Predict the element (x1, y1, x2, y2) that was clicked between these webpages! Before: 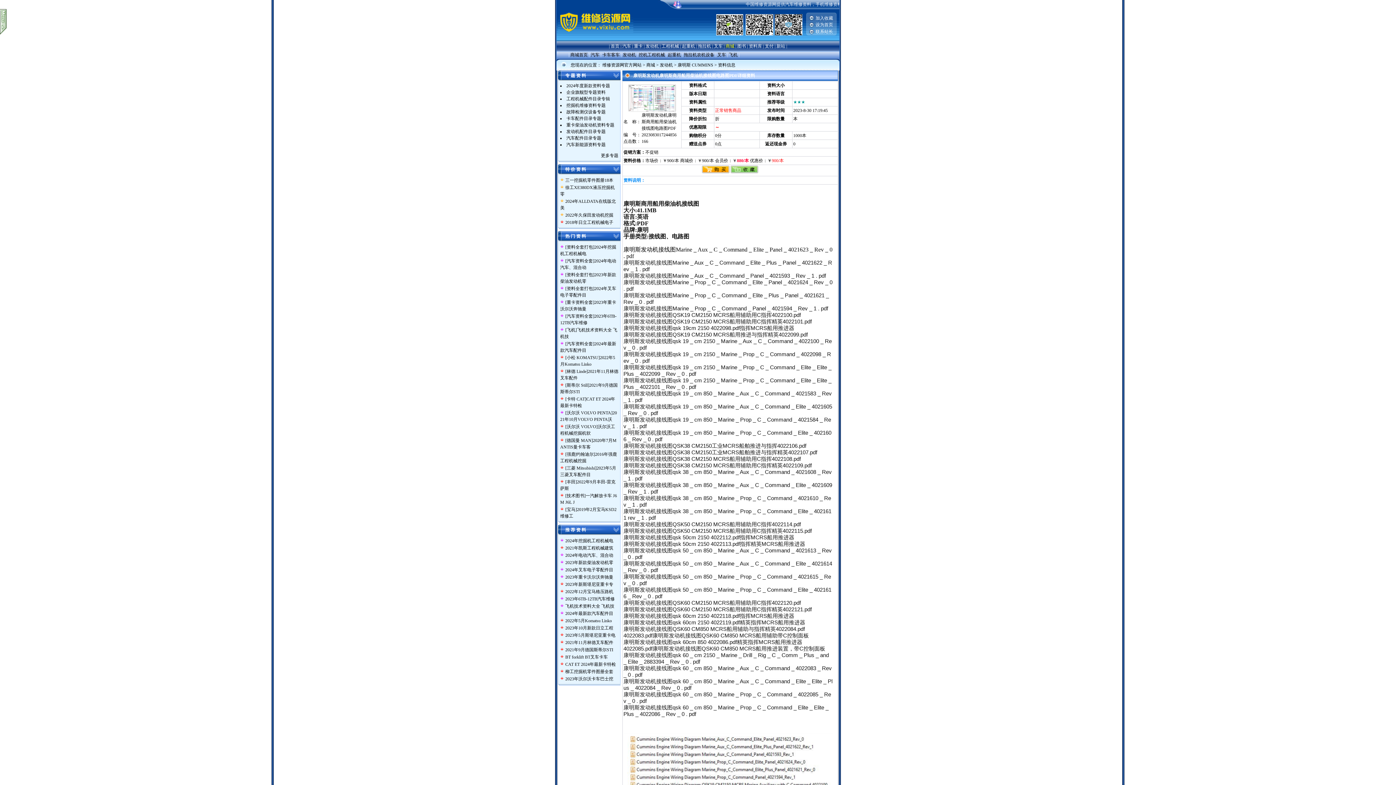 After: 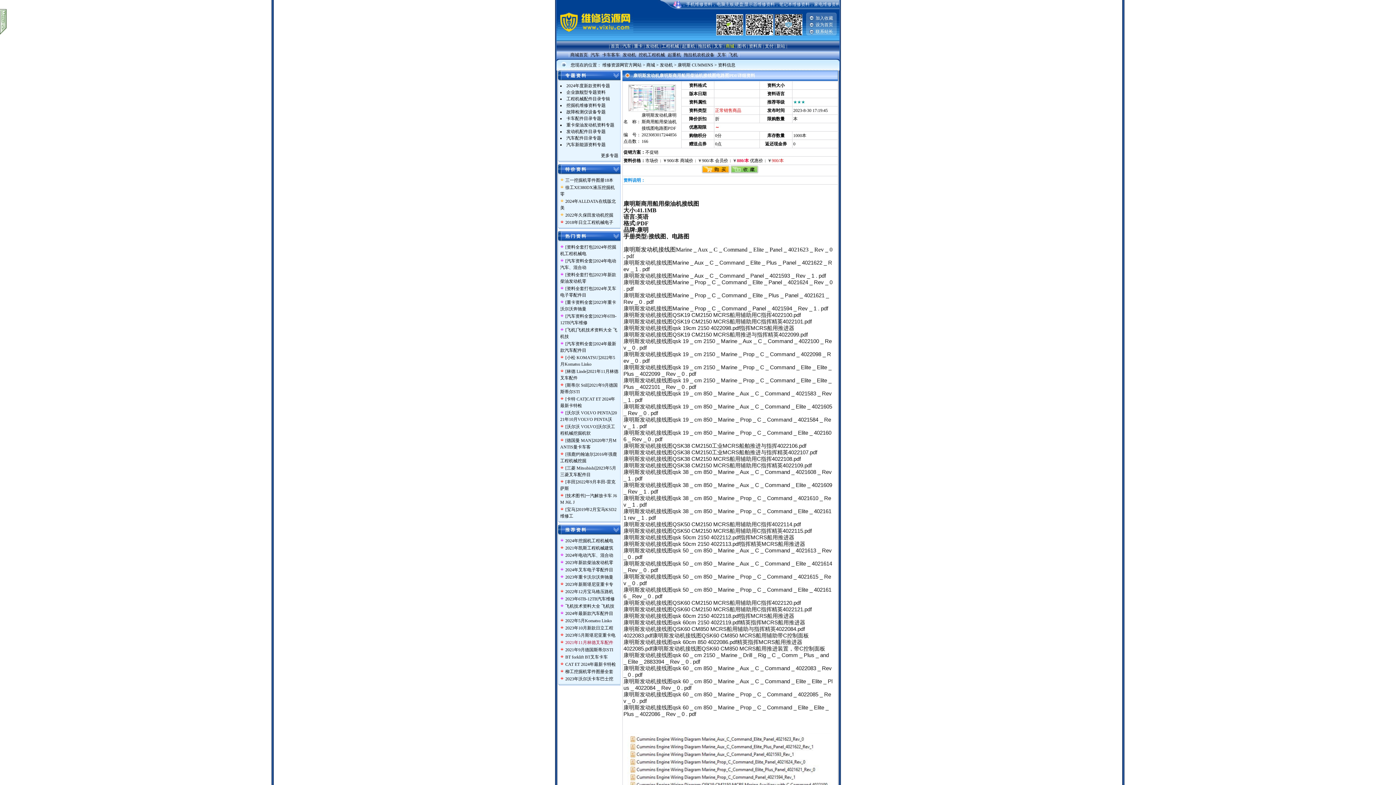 Action: bbox: (565, 640, 613, 645) label: 2021年11月林德叉车配件